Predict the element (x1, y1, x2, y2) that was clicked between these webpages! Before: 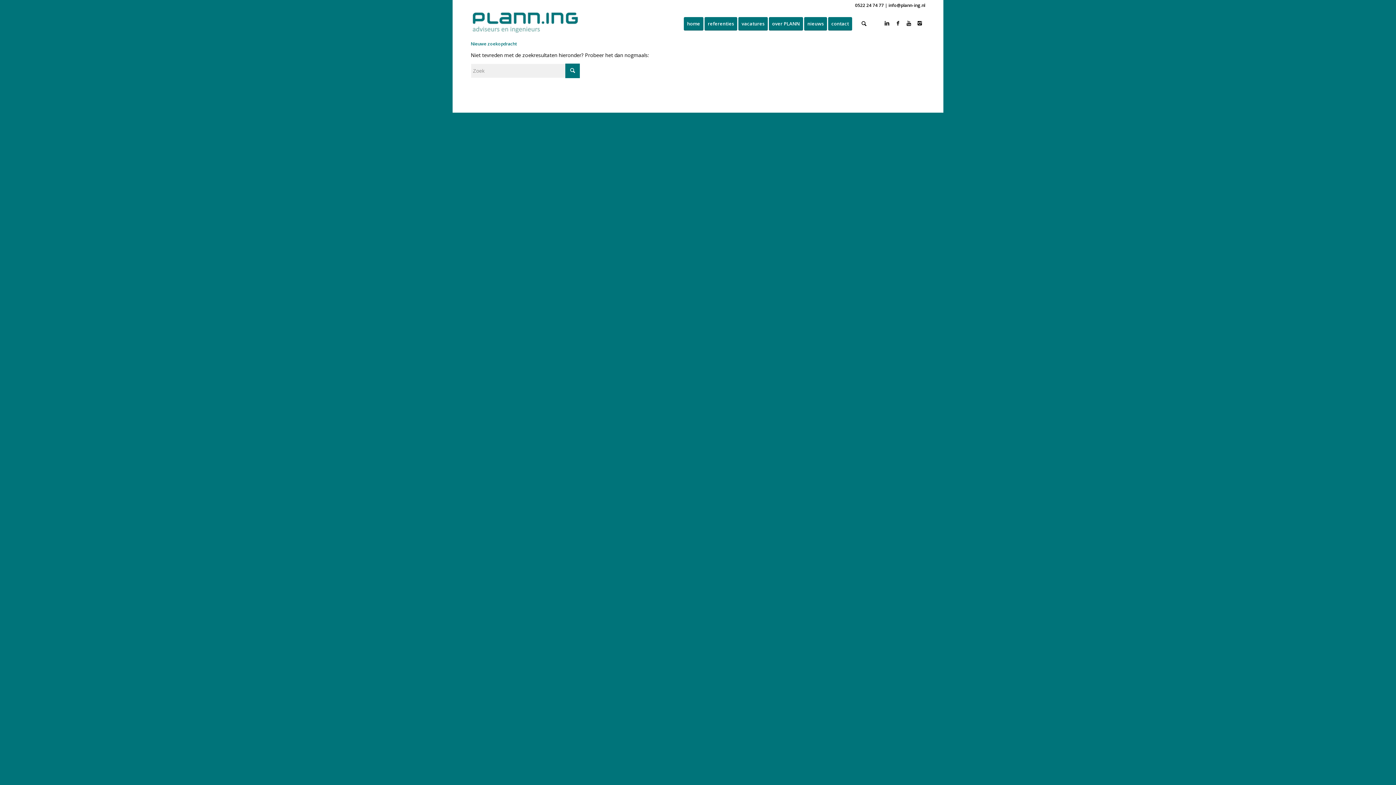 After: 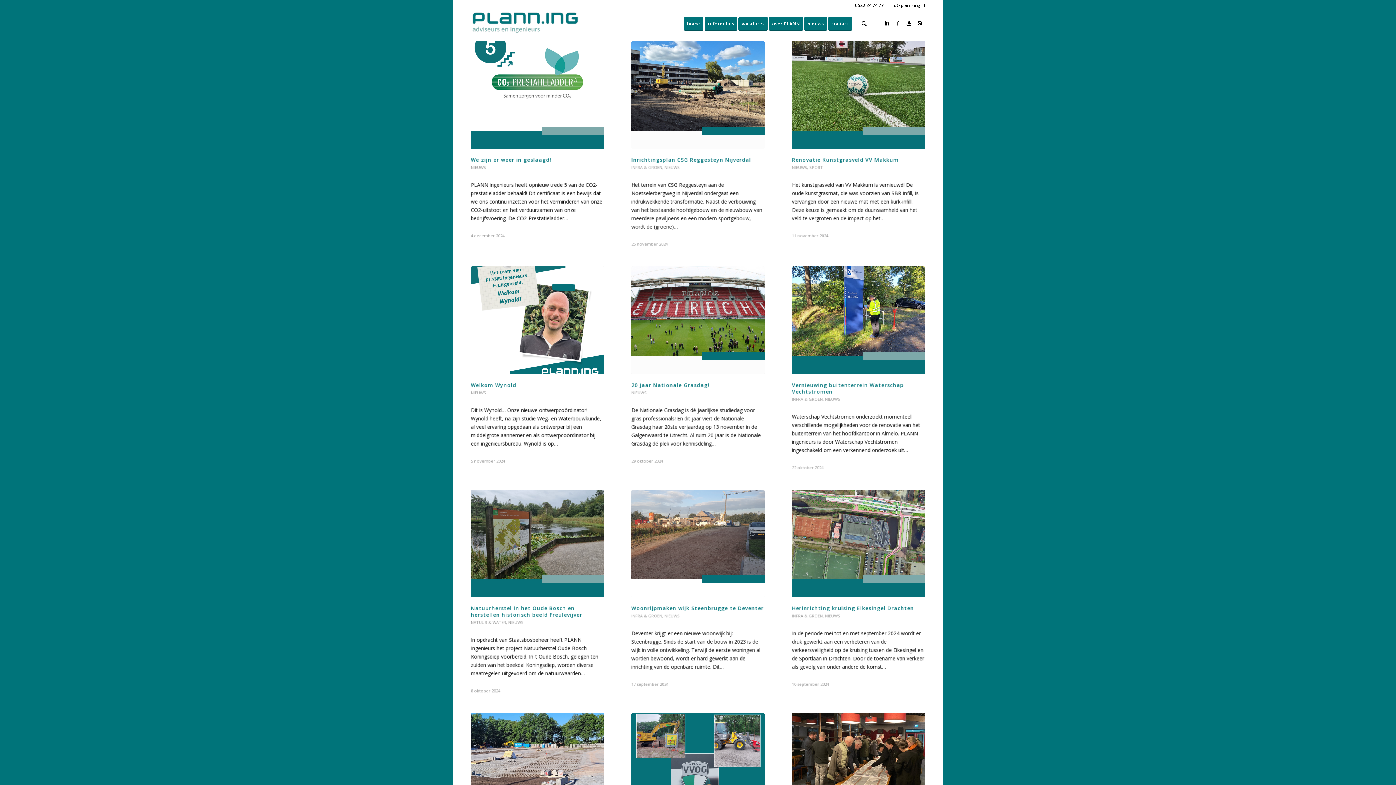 Action: bbox: (804, 10, 832, 36) label: nieuws